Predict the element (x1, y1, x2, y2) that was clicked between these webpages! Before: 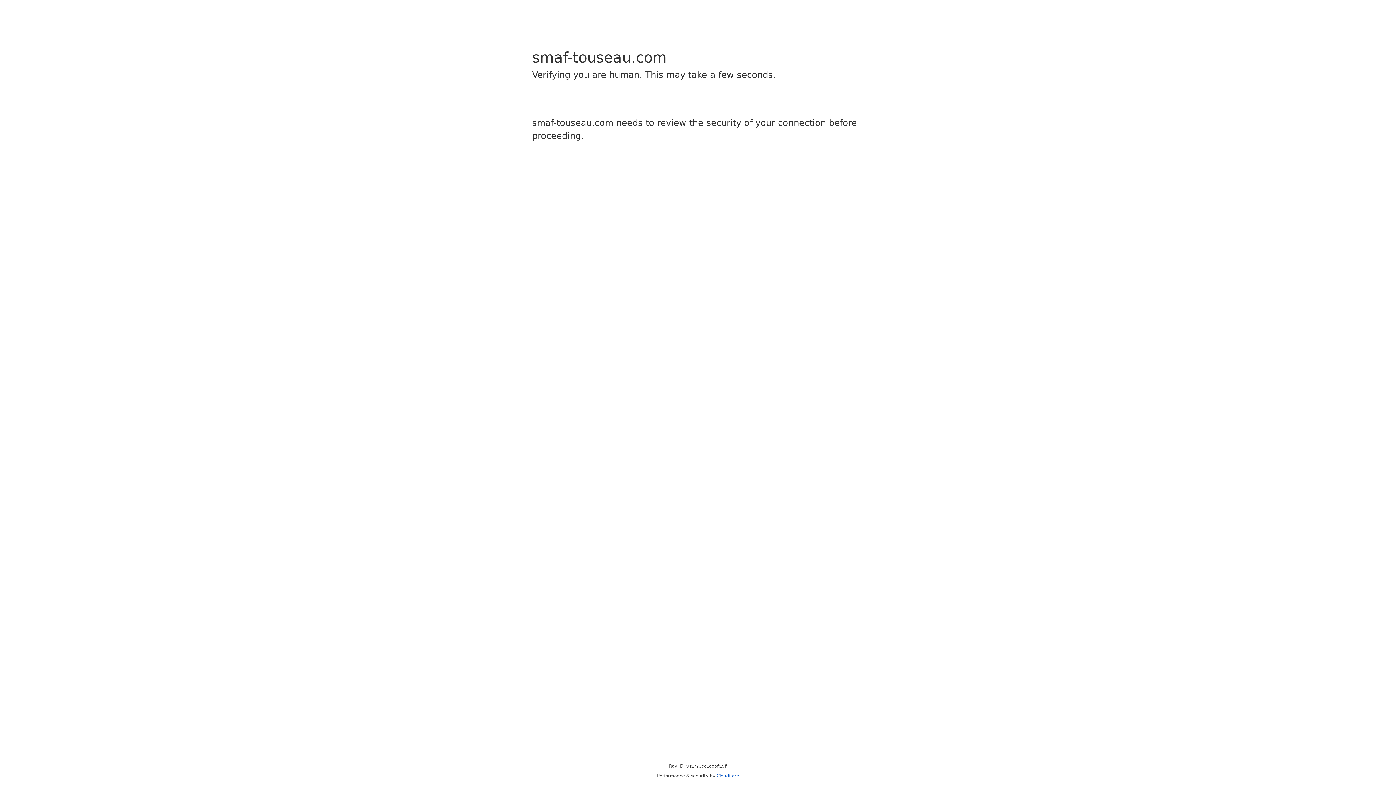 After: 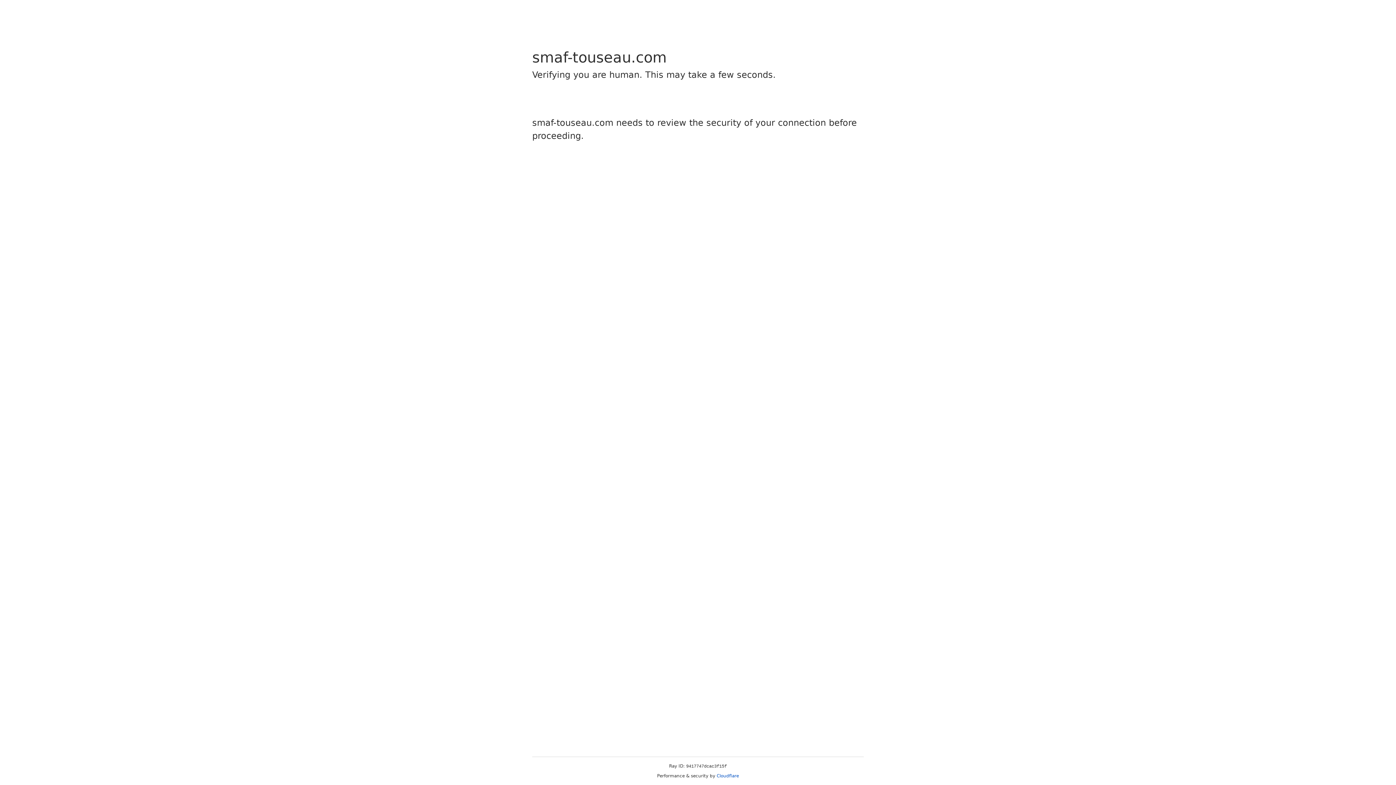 Action: bbox: (716, 773, 739, 778) label: Cloudflare